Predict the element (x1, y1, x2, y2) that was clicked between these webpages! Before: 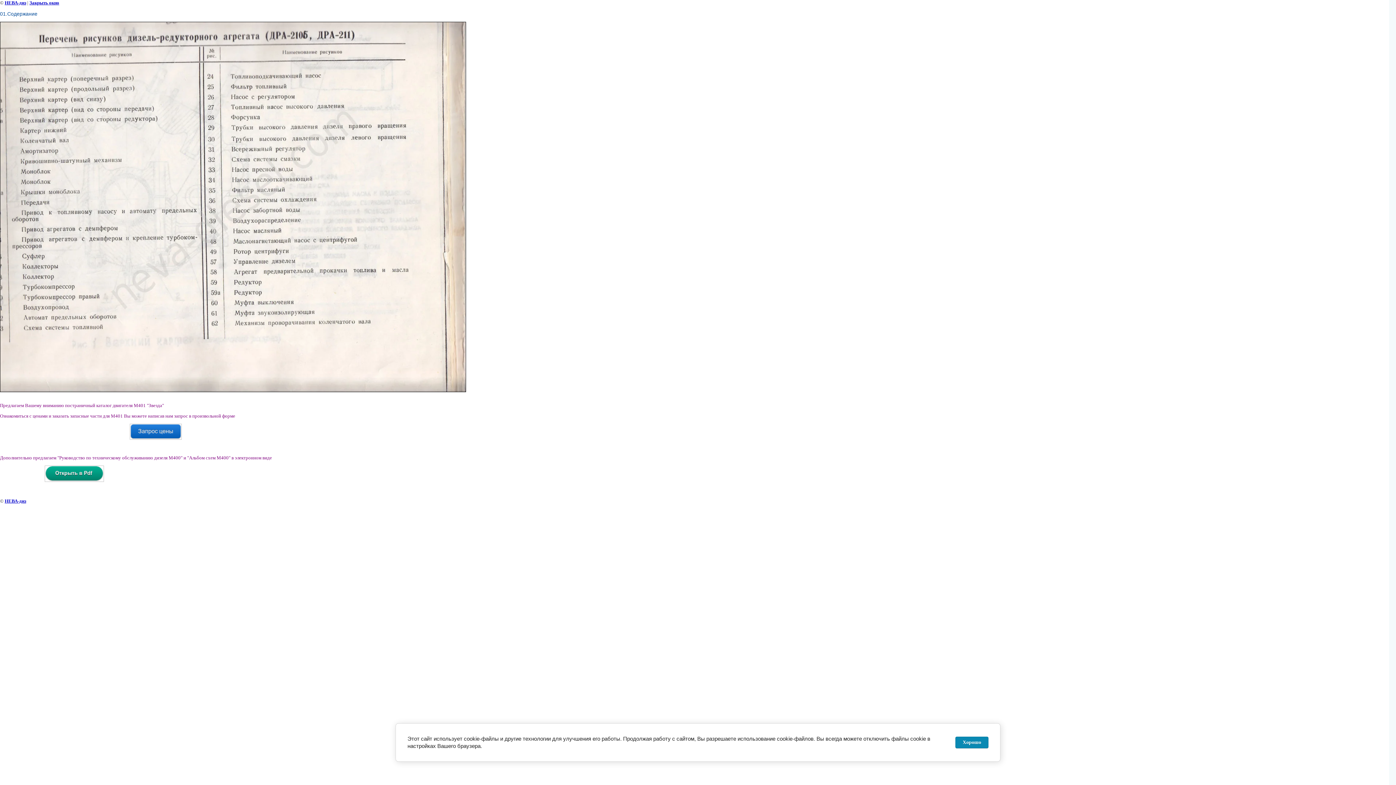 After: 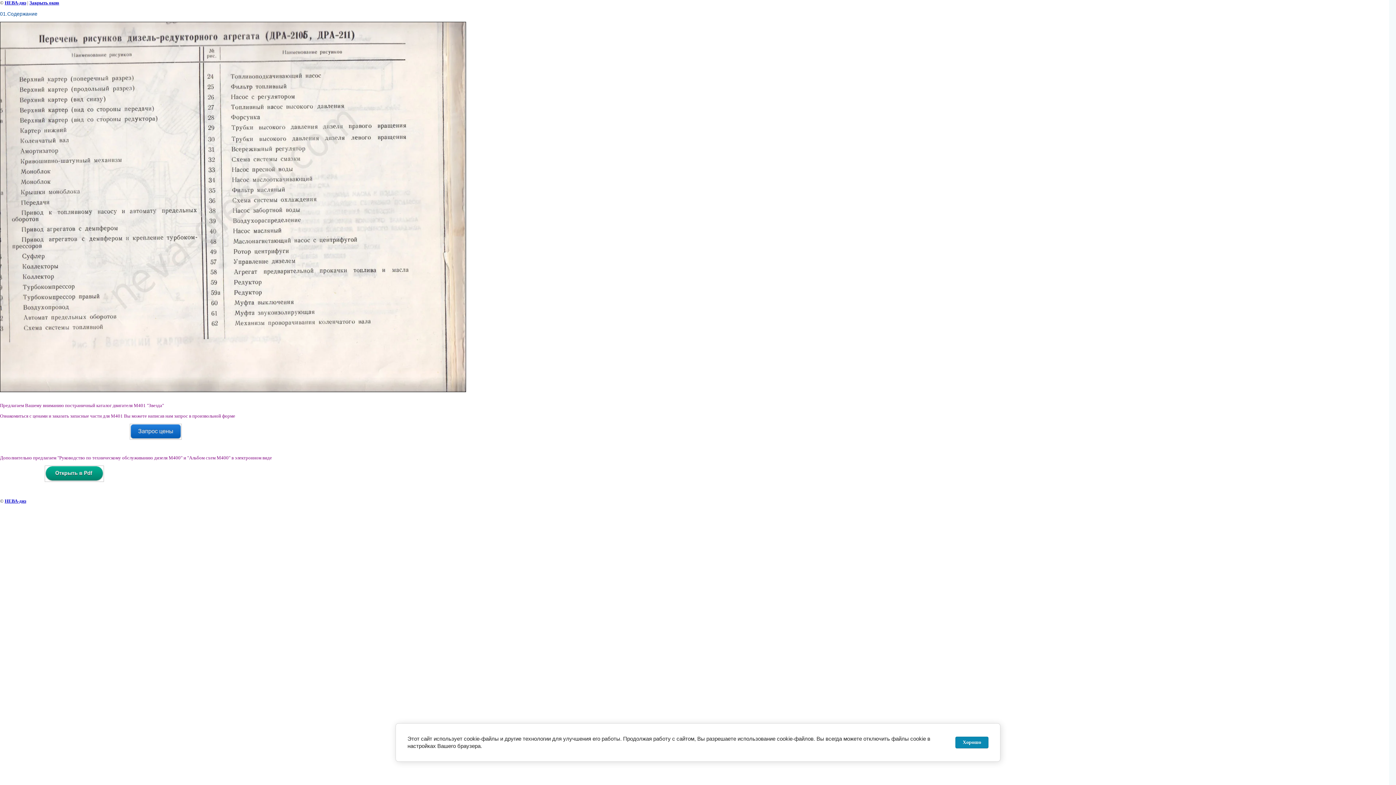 Action: bbox: (29, 0, 59, 5) label: Закрыть окно